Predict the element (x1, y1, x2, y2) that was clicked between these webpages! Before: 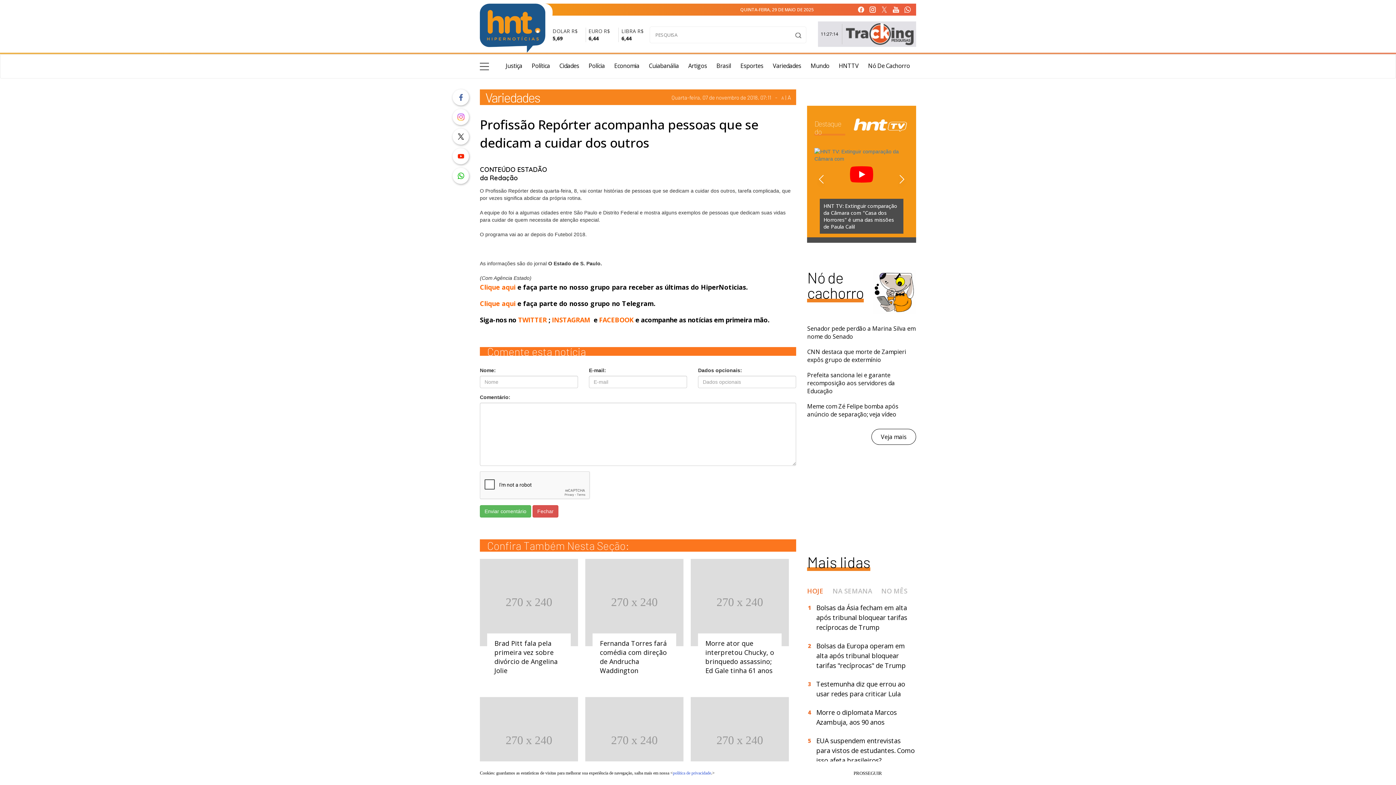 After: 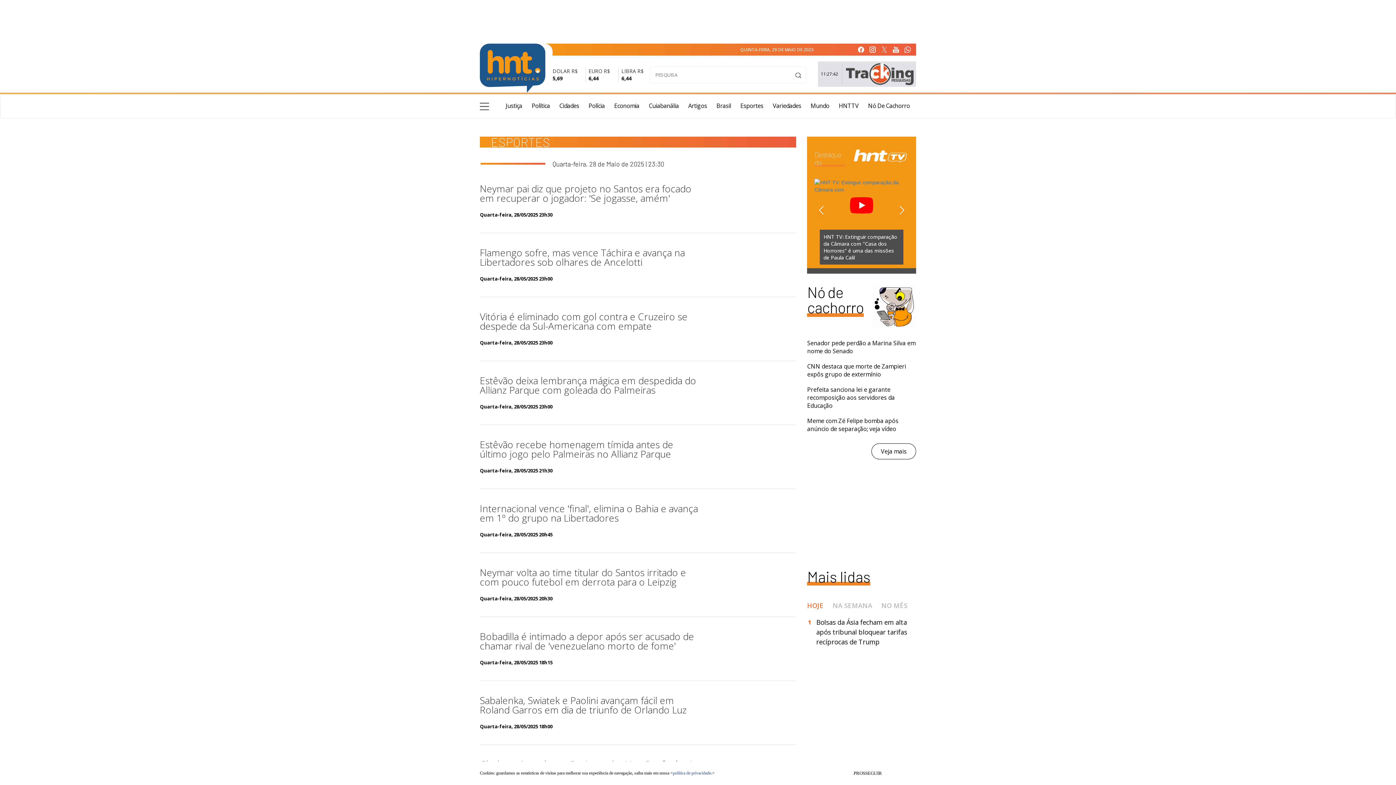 Action: bbox: (737, 51, 763, 80) label: Esportes